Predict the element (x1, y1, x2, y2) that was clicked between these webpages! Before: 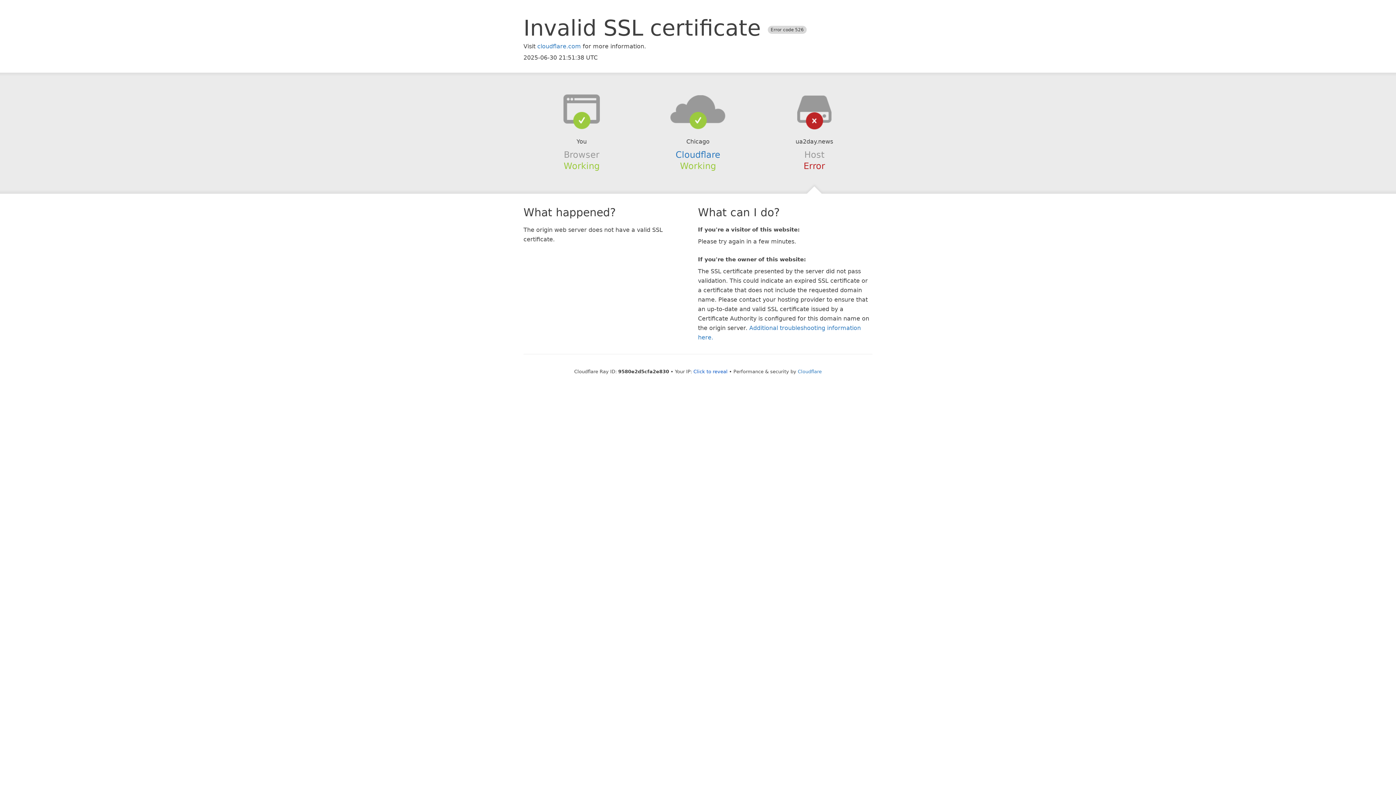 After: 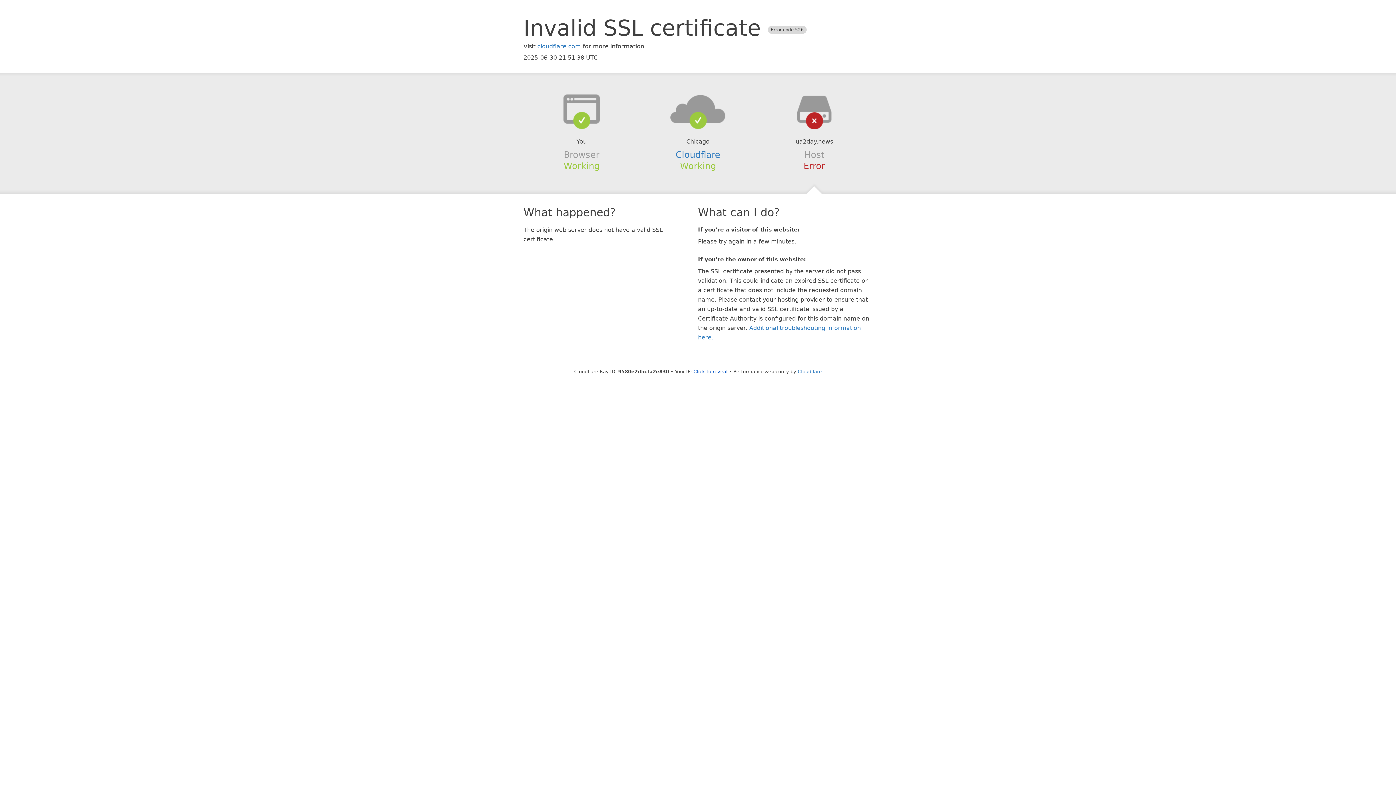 Action: bbox: (639, 94, 756, 123)